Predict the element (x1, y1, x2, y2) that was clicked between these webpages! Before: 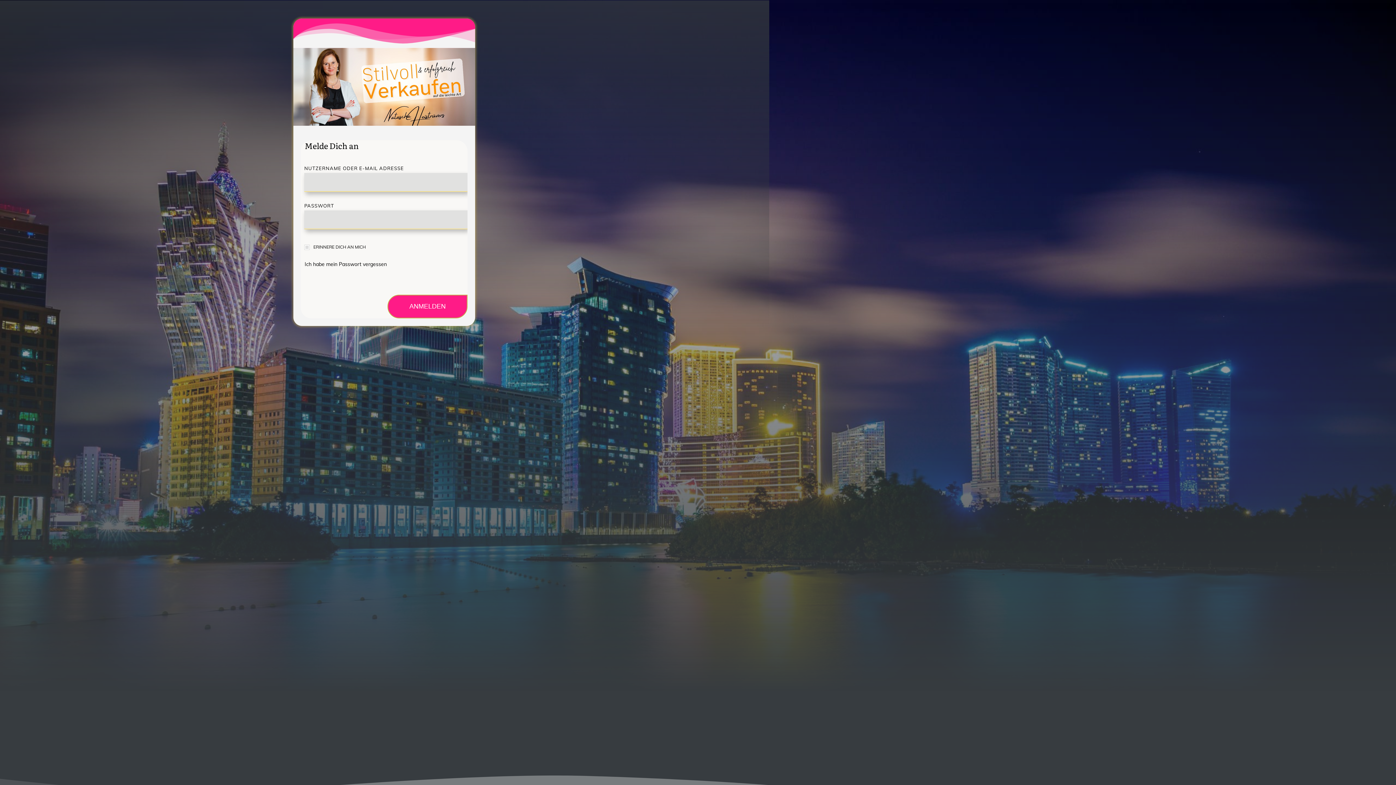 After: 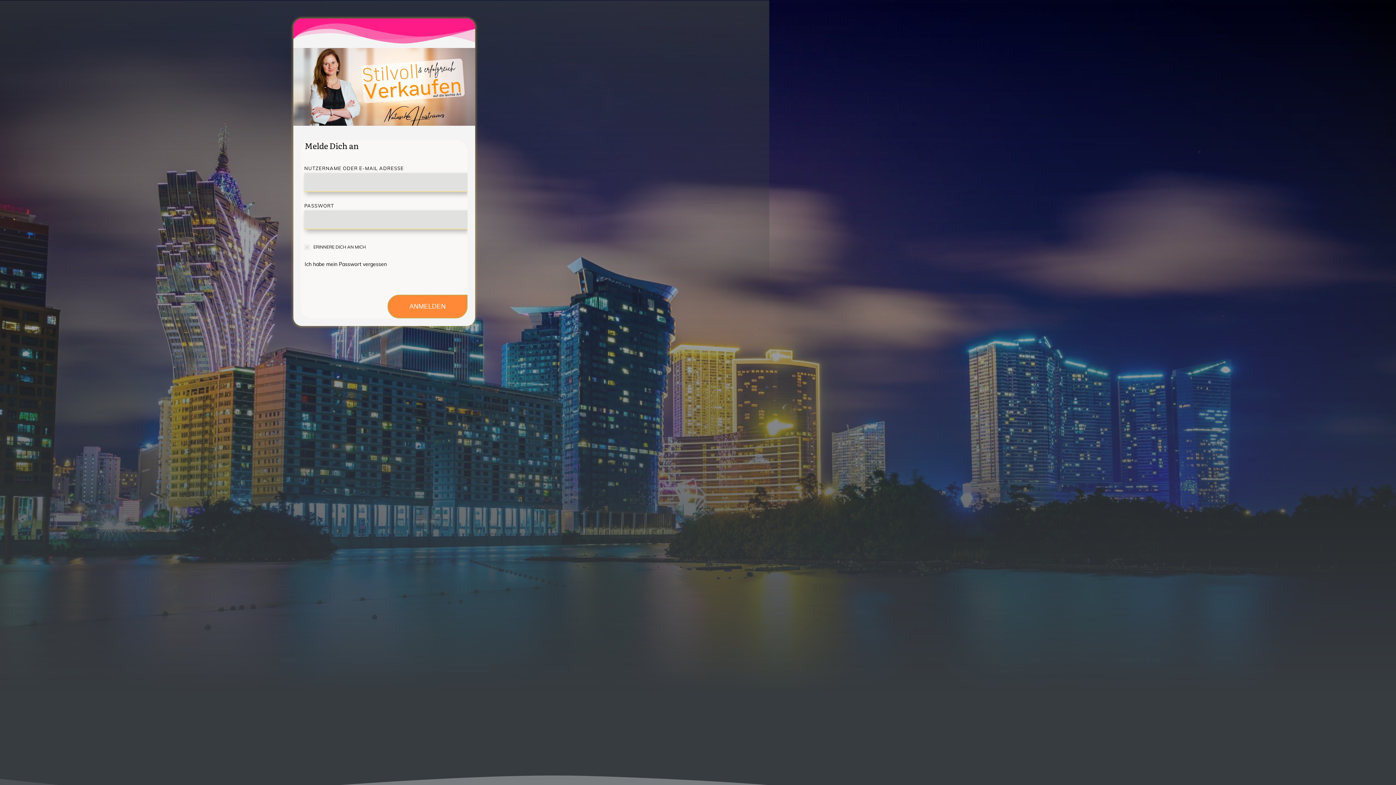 Action: label: ANMELDEN bbox: (387, 294, 467, 318)